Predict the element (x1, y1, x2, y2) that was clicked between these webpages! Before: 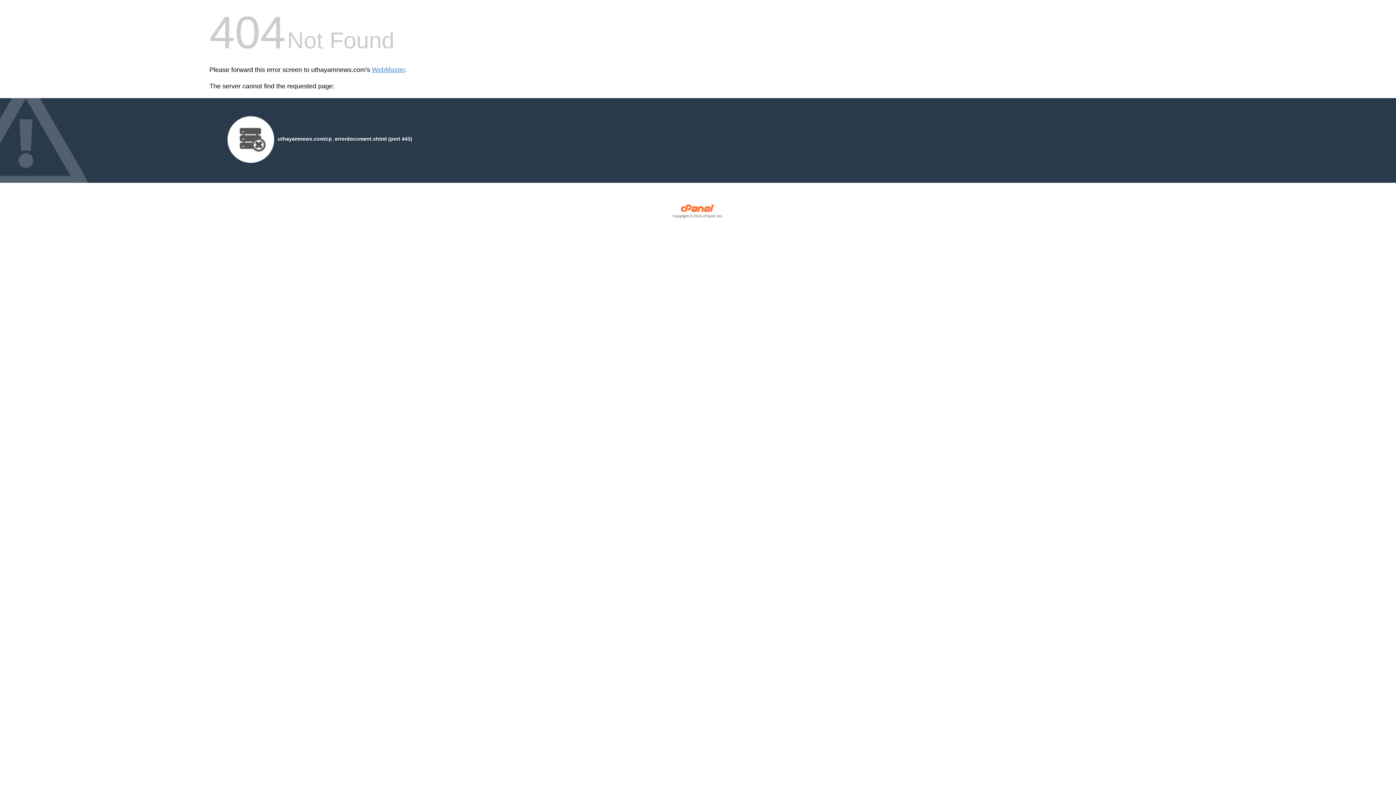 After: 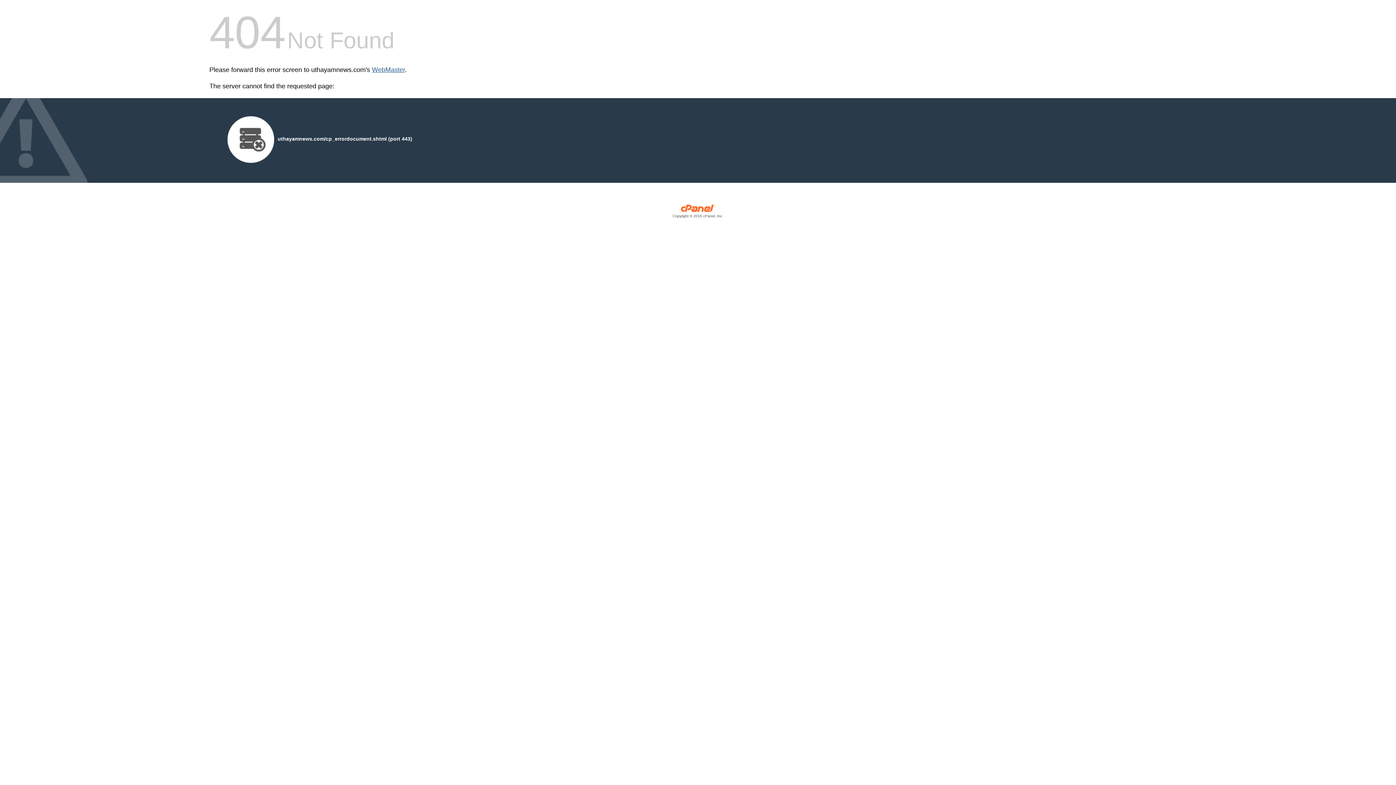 Action: label: WebMaster bbox: (372, 66, 405, 73)